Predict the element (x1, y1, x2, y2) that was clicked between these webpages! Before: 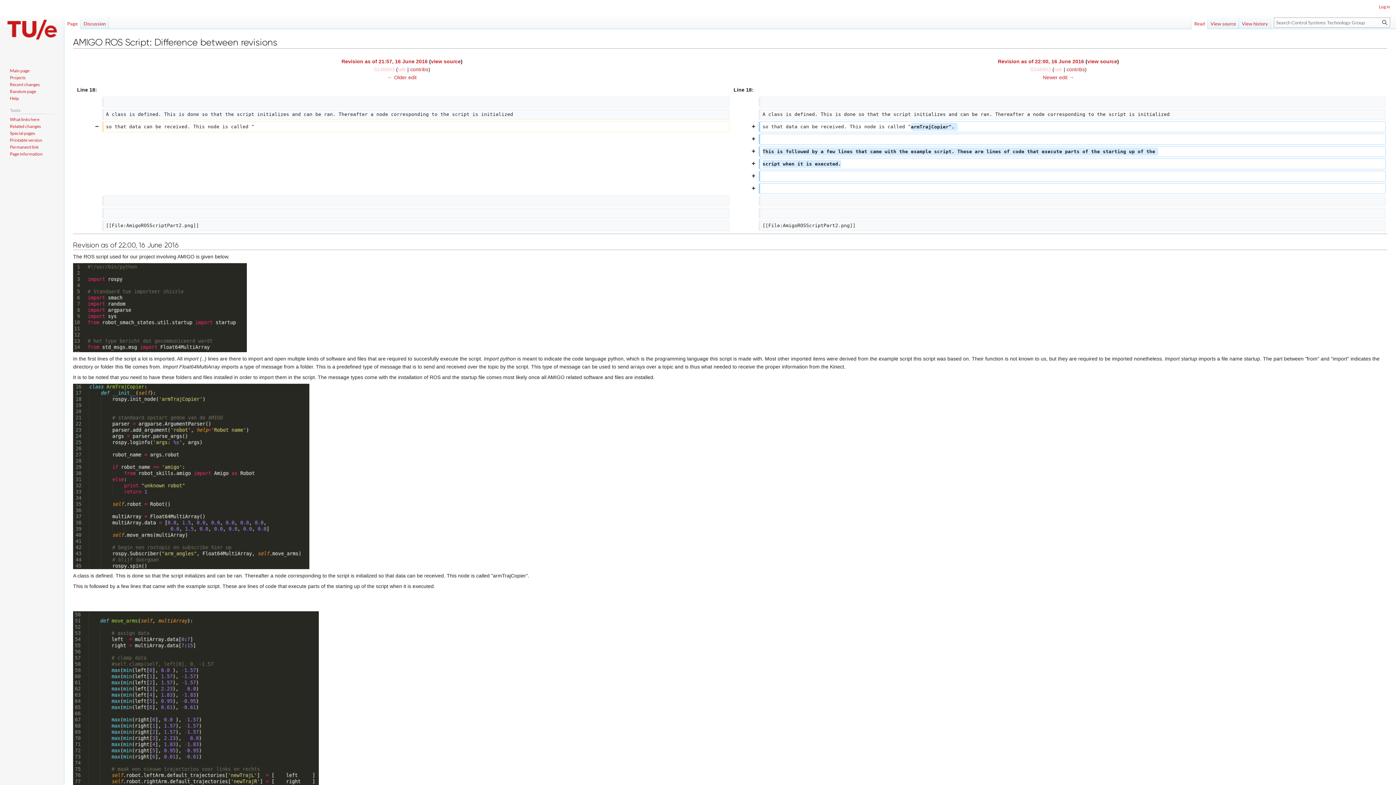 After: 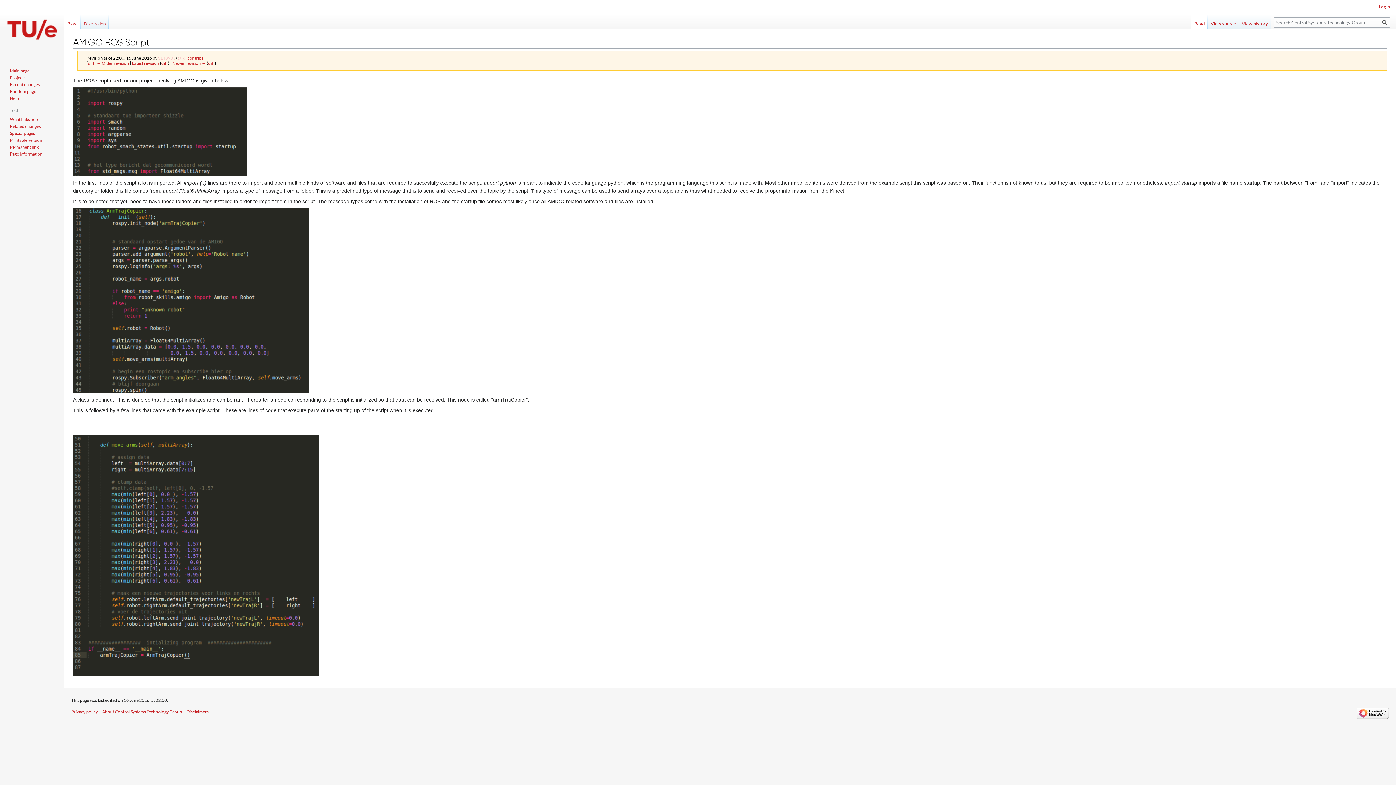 Action: bbox: (998, 58, 1084, 64) label: Revision as of 22:00, 16 June 2016